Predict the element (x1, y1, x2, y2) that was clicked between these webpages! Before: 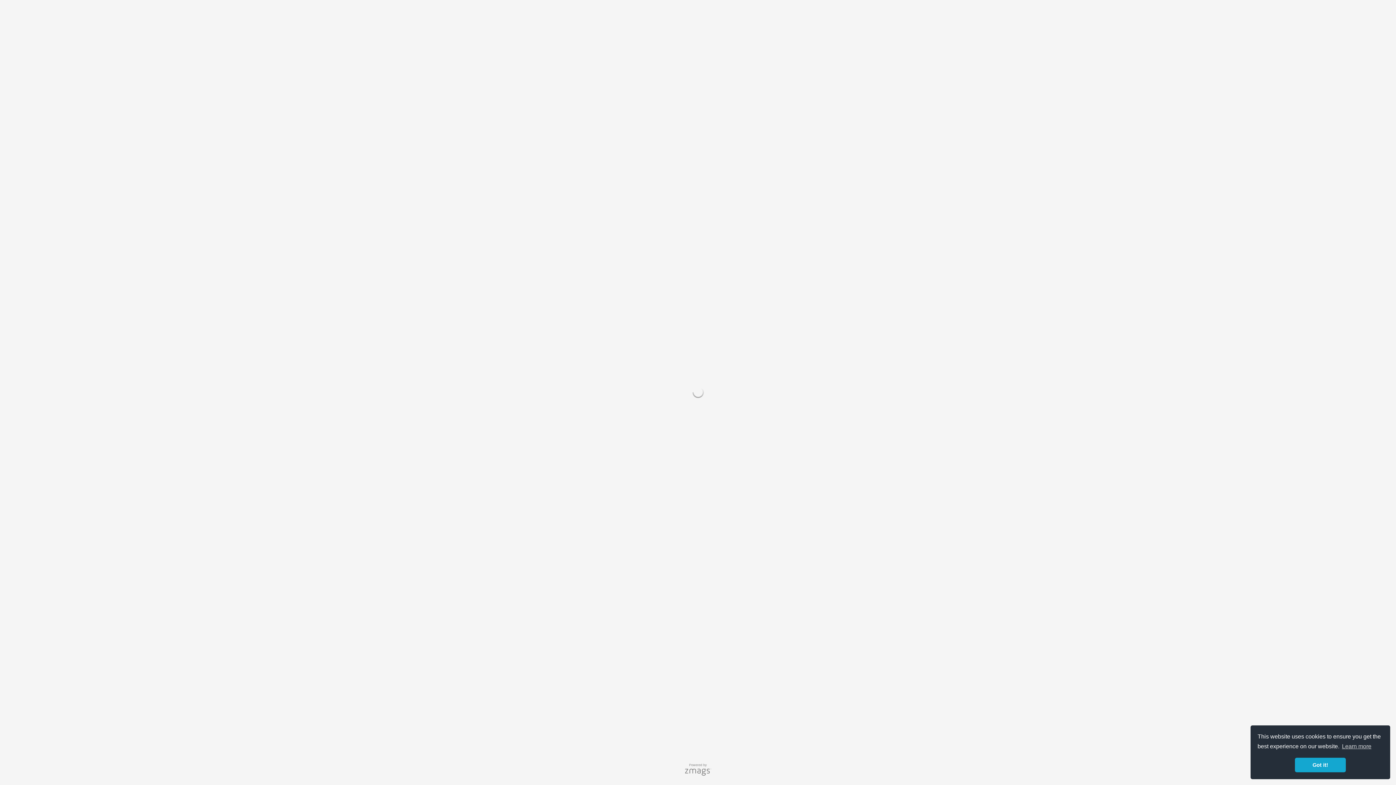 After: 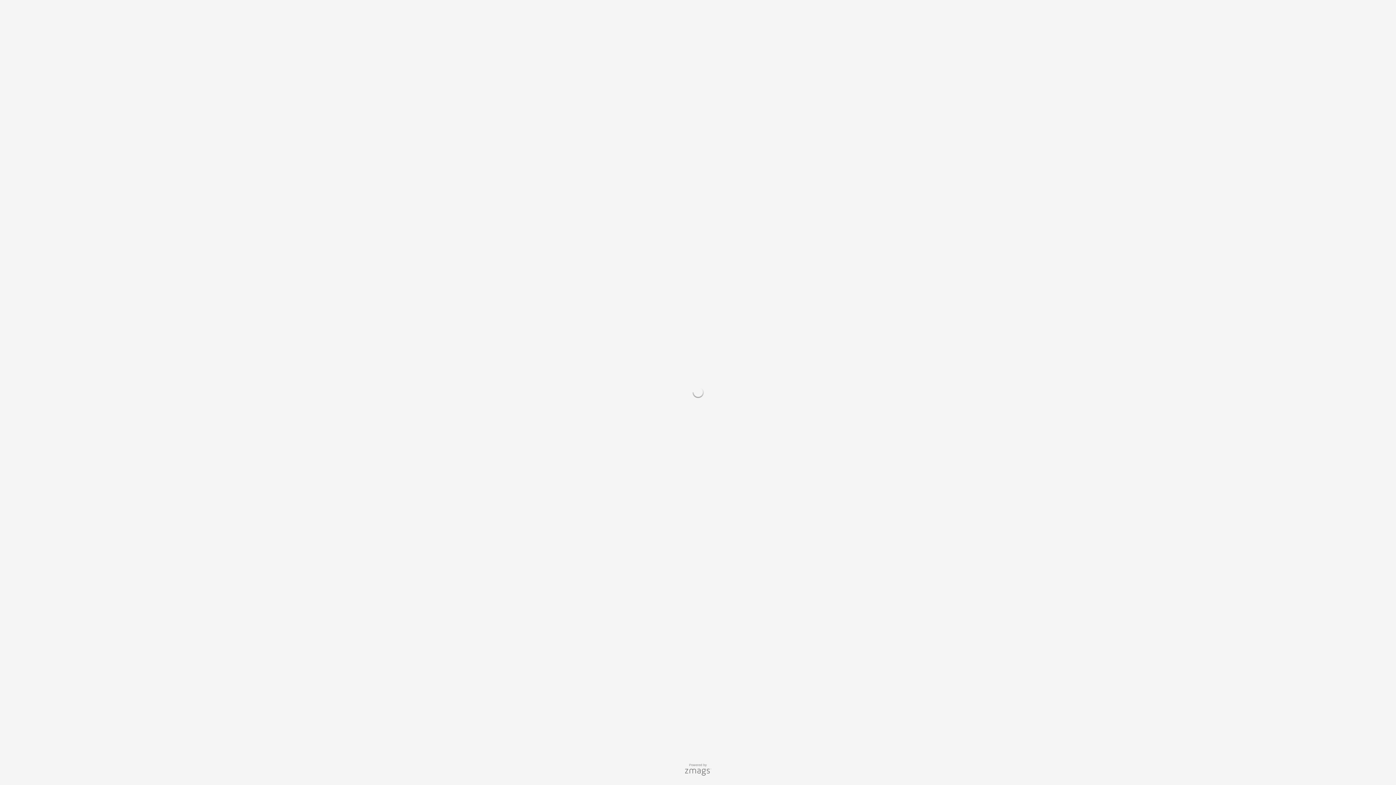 Action: bbox: (1295, 758, 1346, 772) label: dismiss cookie message